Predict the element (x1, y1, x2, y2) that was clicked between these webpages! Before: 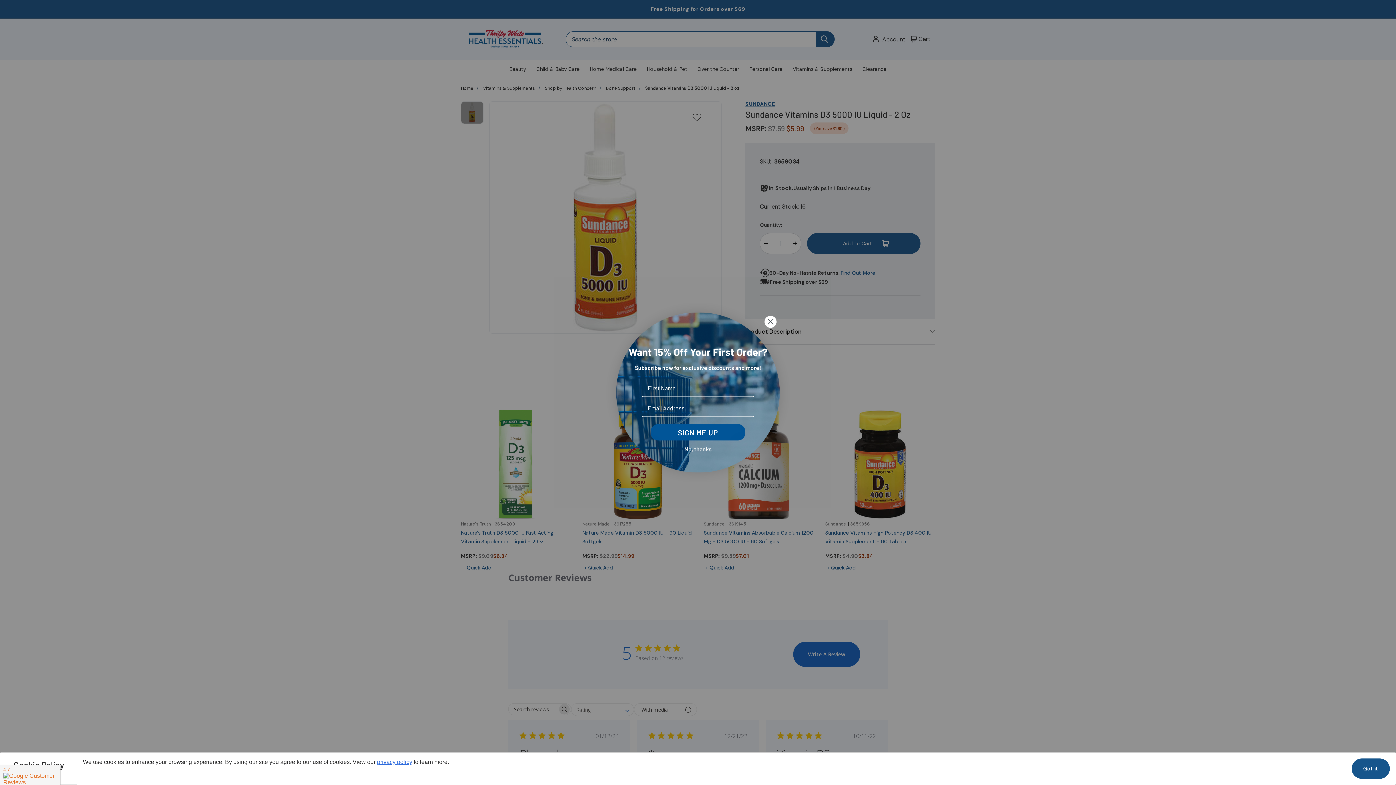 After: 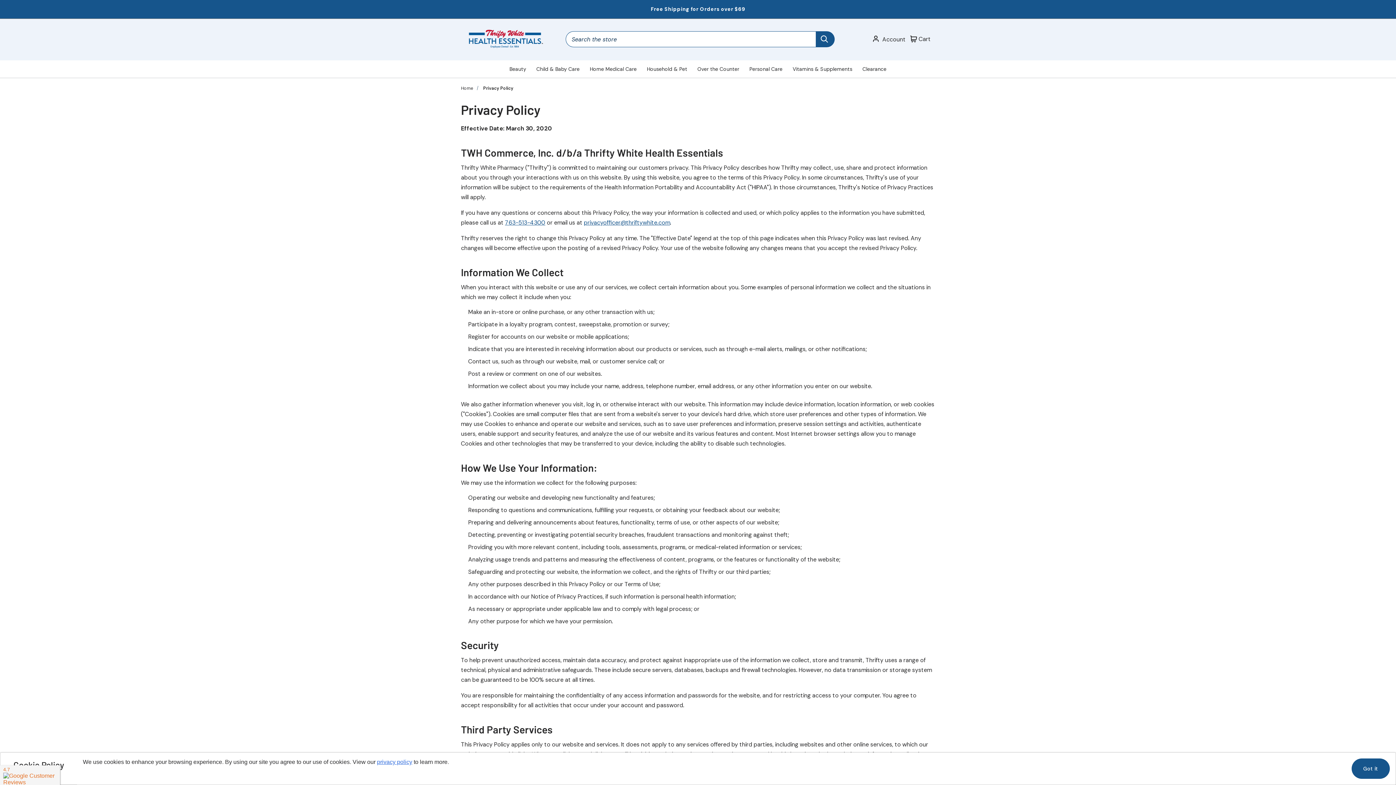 Action: label: privacy policy bbox: (377, 759, 412, 765)